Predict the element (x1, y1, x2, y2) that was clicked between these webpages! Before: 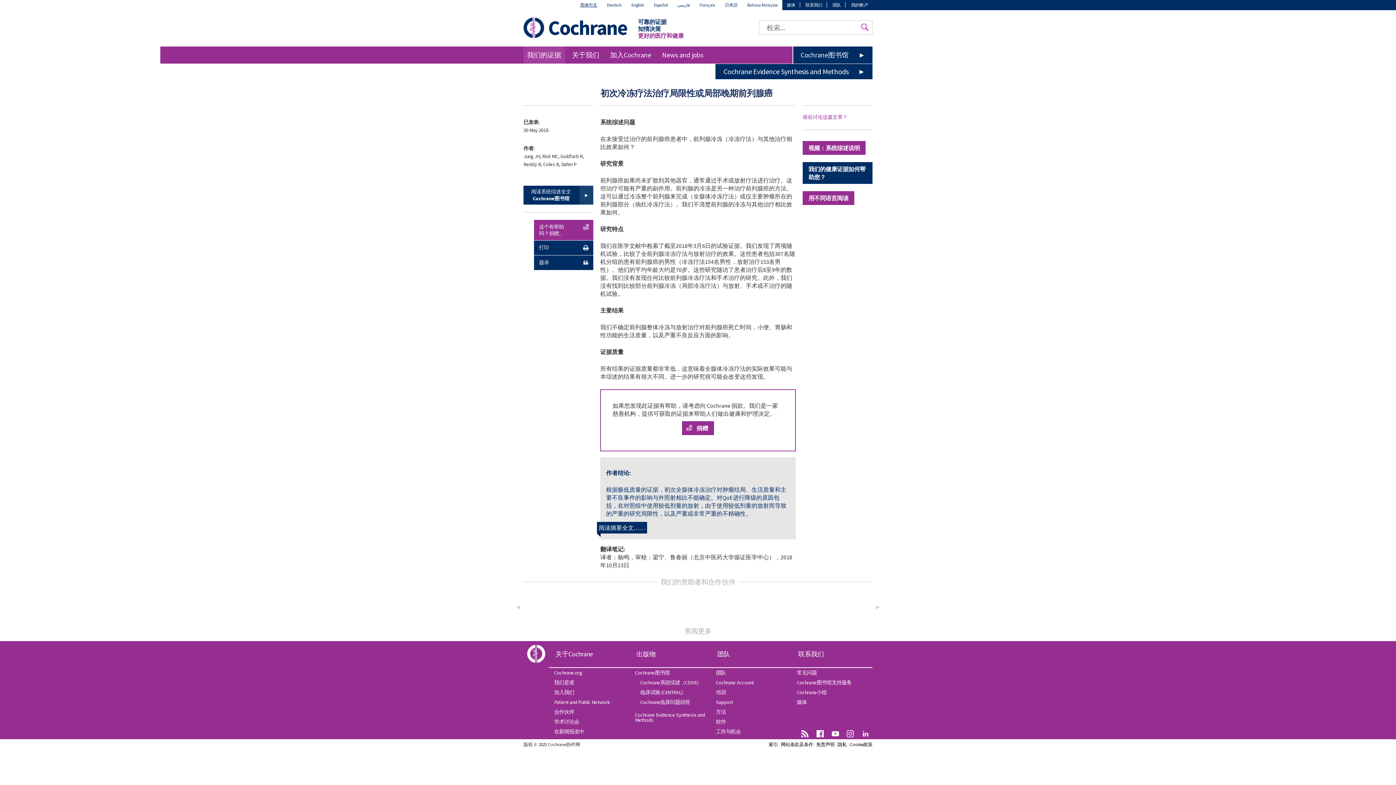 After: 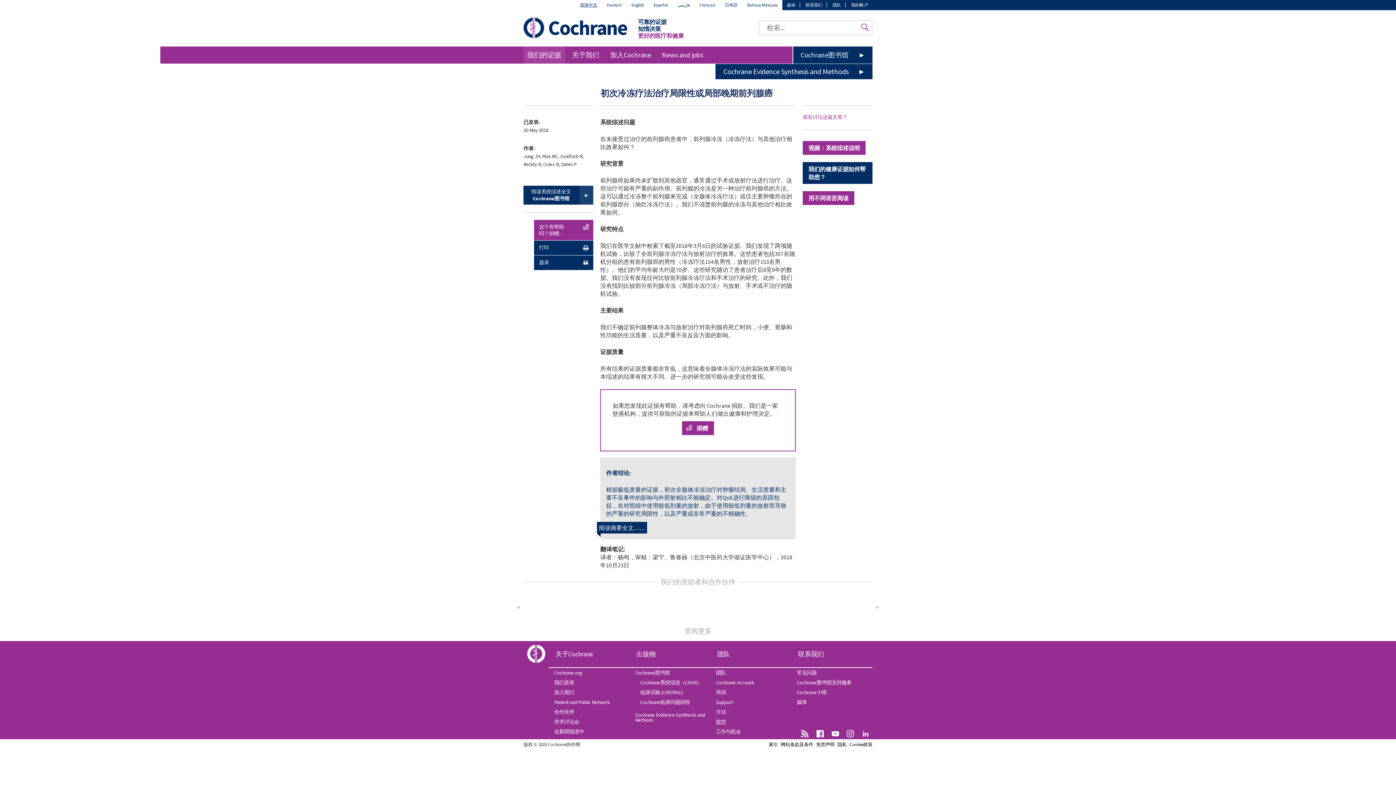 Action: bbox: (710, 717, 791, 727) label: 软件